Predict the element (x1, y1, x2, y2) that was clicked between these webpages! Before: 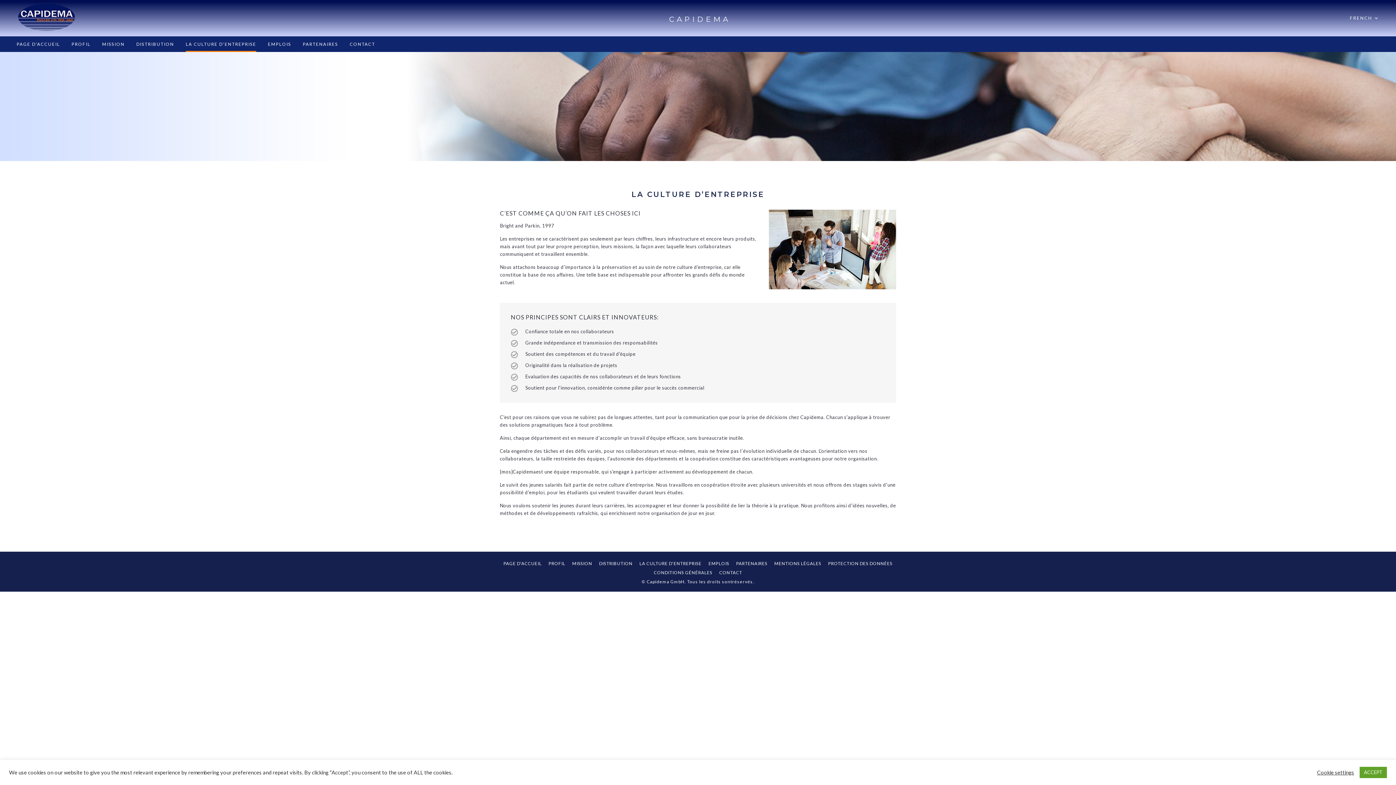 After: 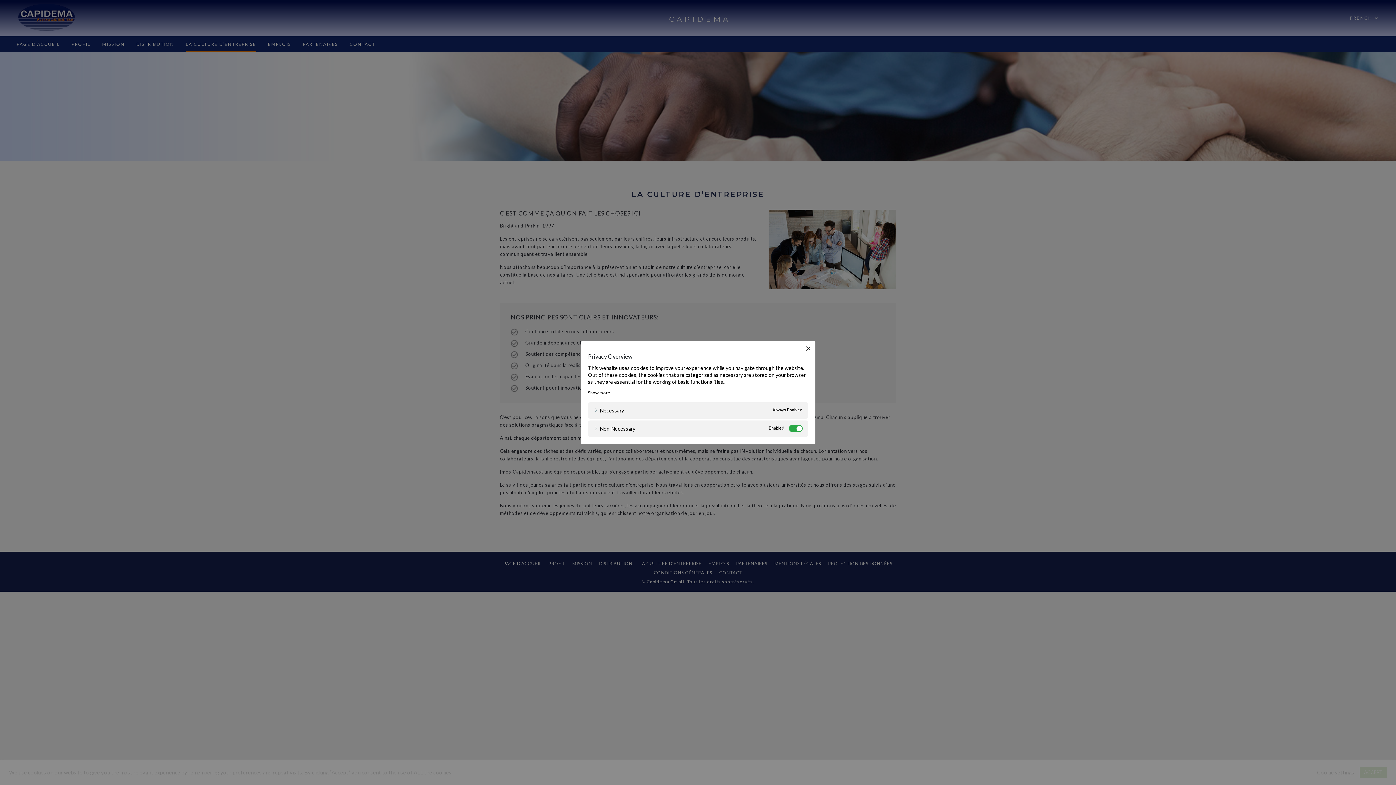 Action: label: Cookie settings bbox: (1317, 769, 1354, 776)